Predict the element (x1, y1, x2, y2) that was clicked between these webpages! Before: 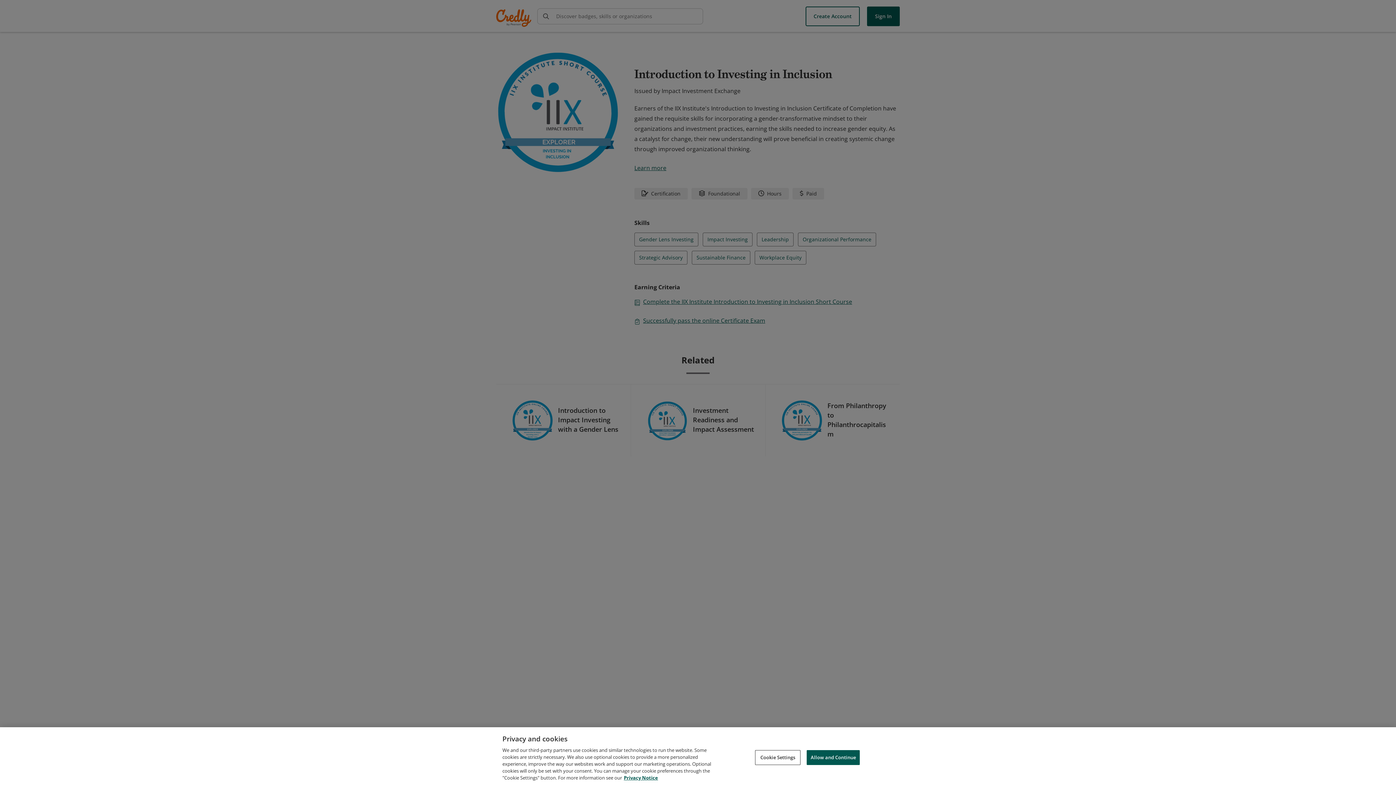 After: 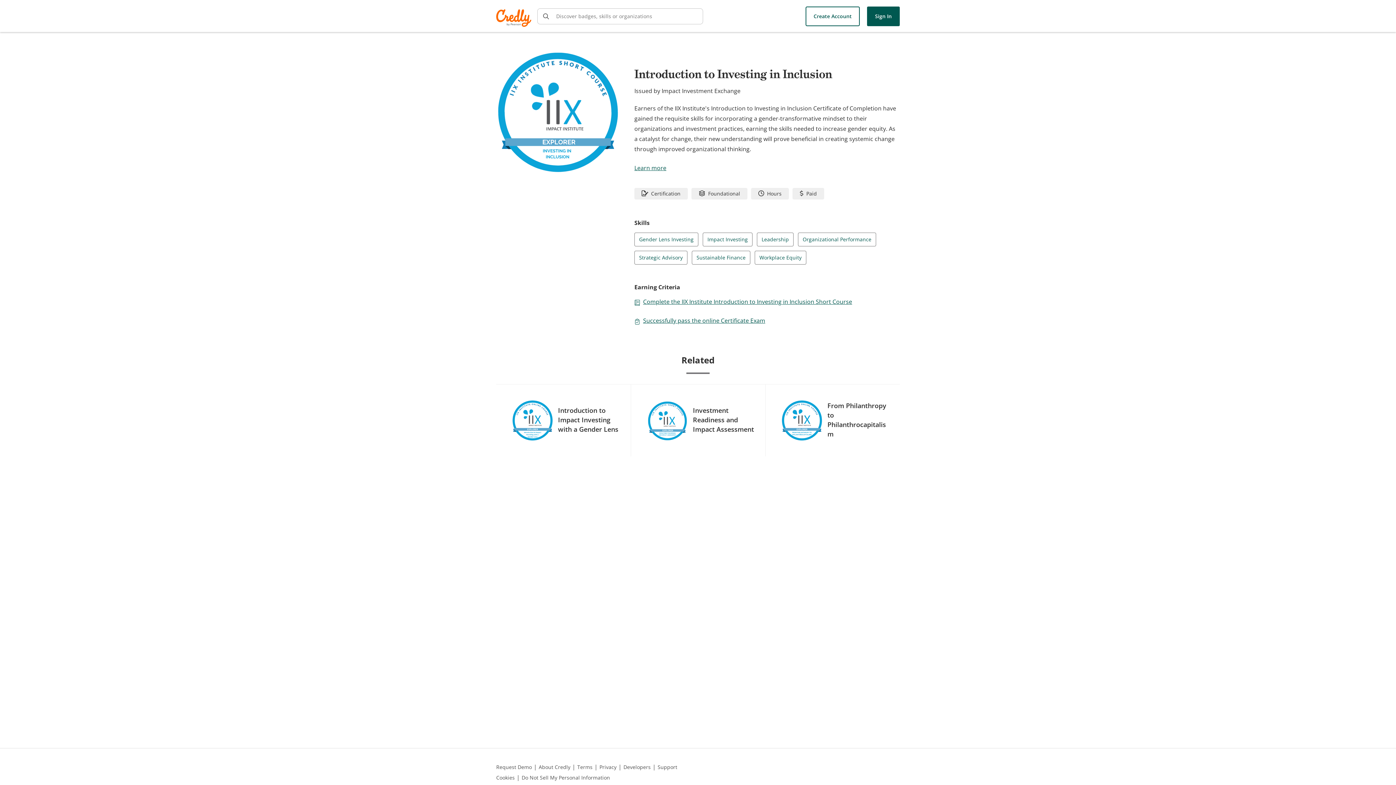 Action: label: Allow and Continue bbox: (806, 750, 860, 765)